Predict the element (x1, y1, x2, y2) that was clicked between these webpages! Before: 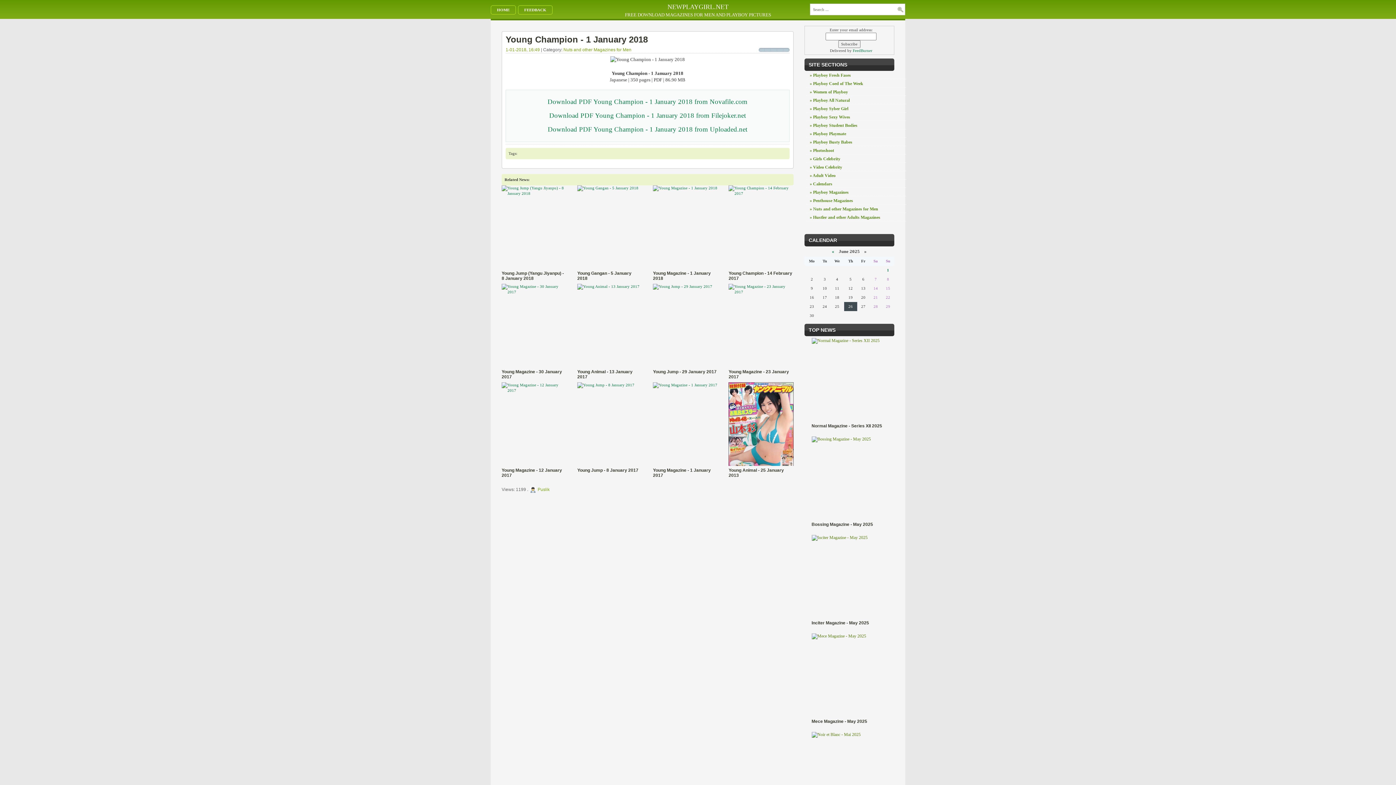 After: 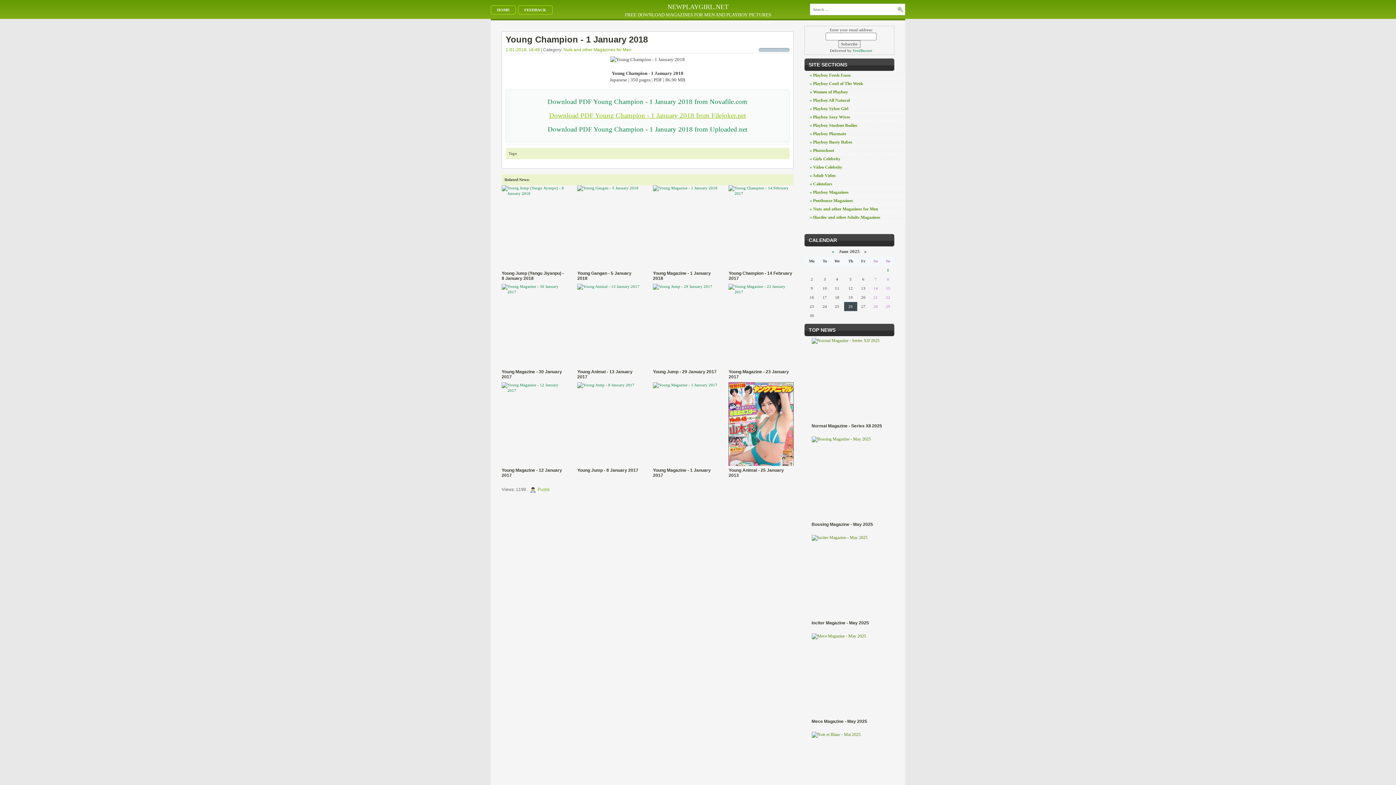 Action: label: Download PDF Young Champion - 1 January 2018 from Filejoker.net bbox: (549, 111, 746, 119)